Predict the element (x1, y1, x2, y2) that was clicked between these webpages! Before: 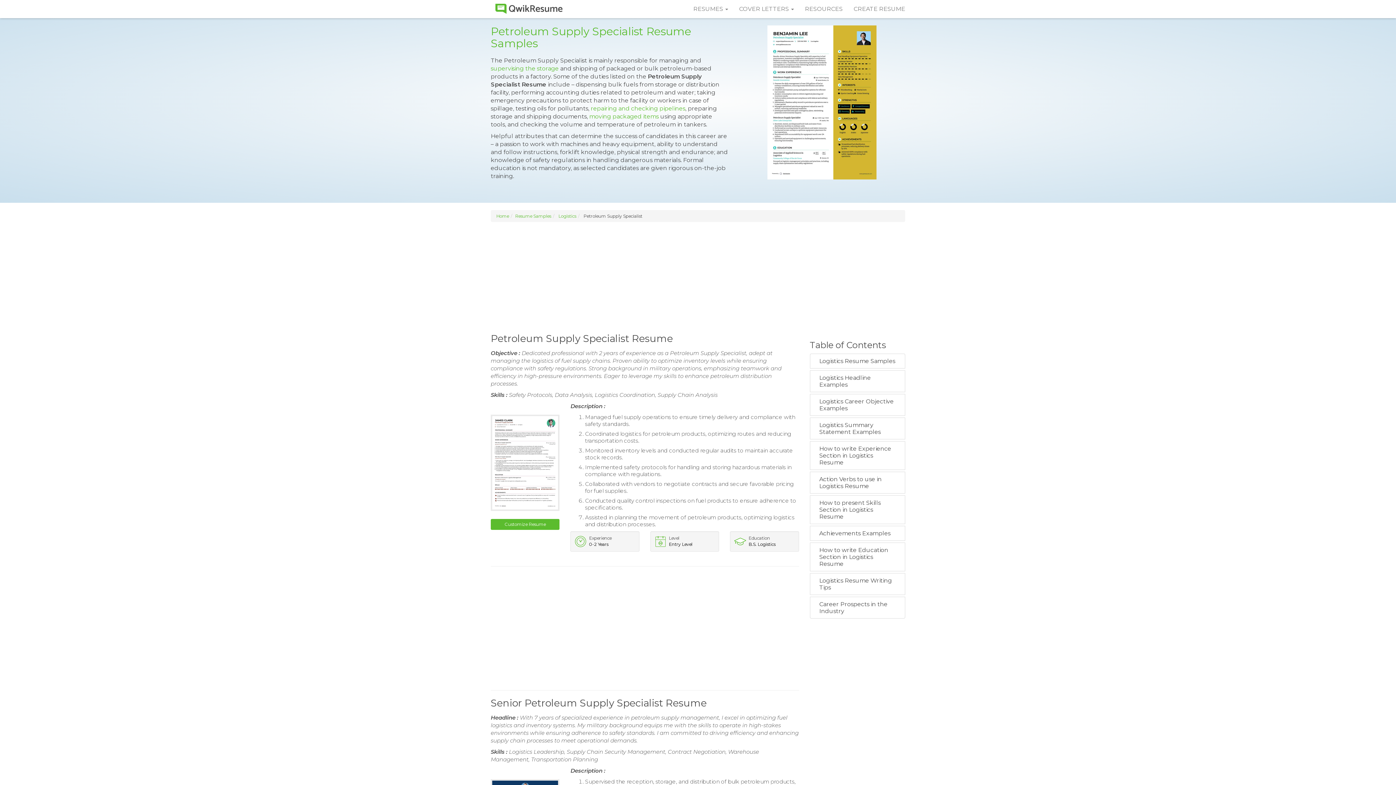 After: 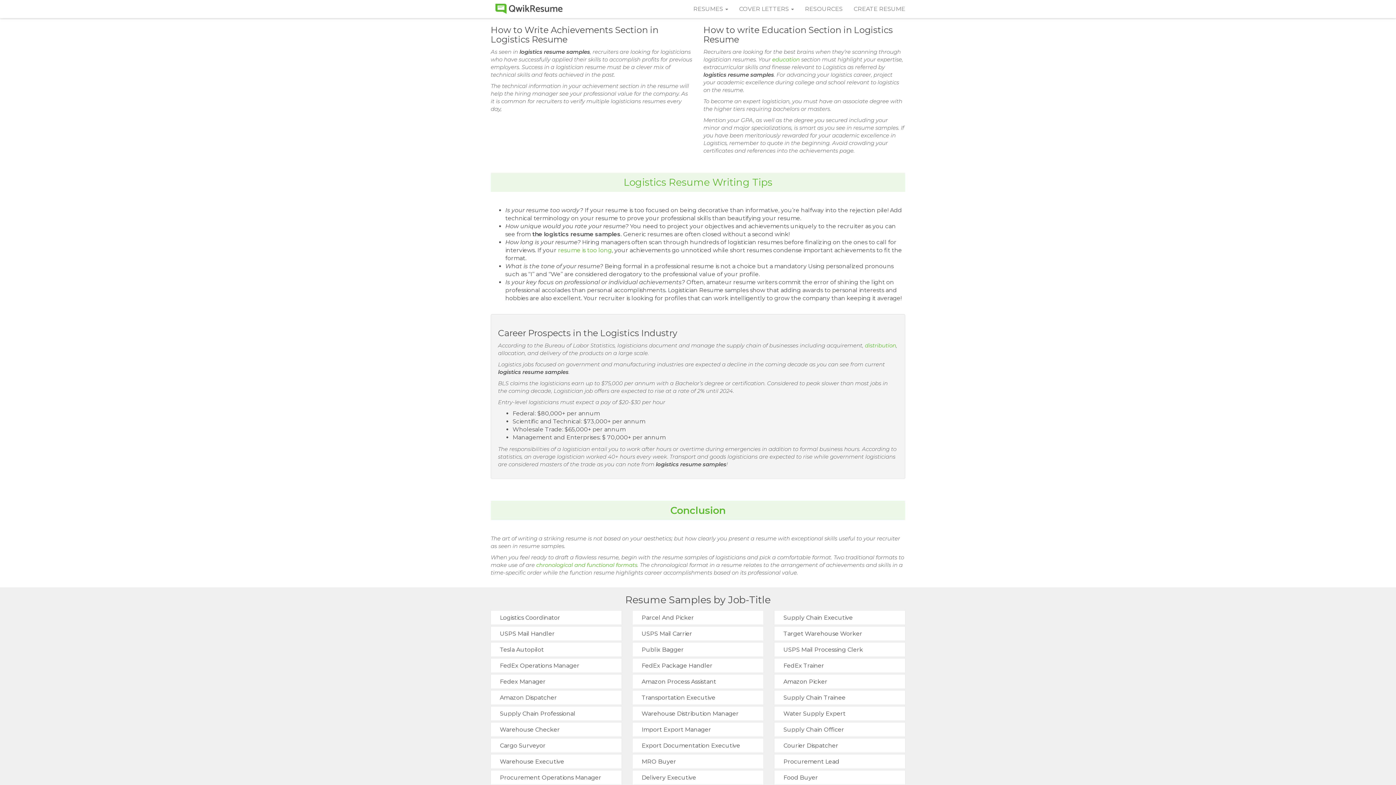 Action: label: How to write Education Section in Logistics Resume bbox: (810, 542, 905, 571)